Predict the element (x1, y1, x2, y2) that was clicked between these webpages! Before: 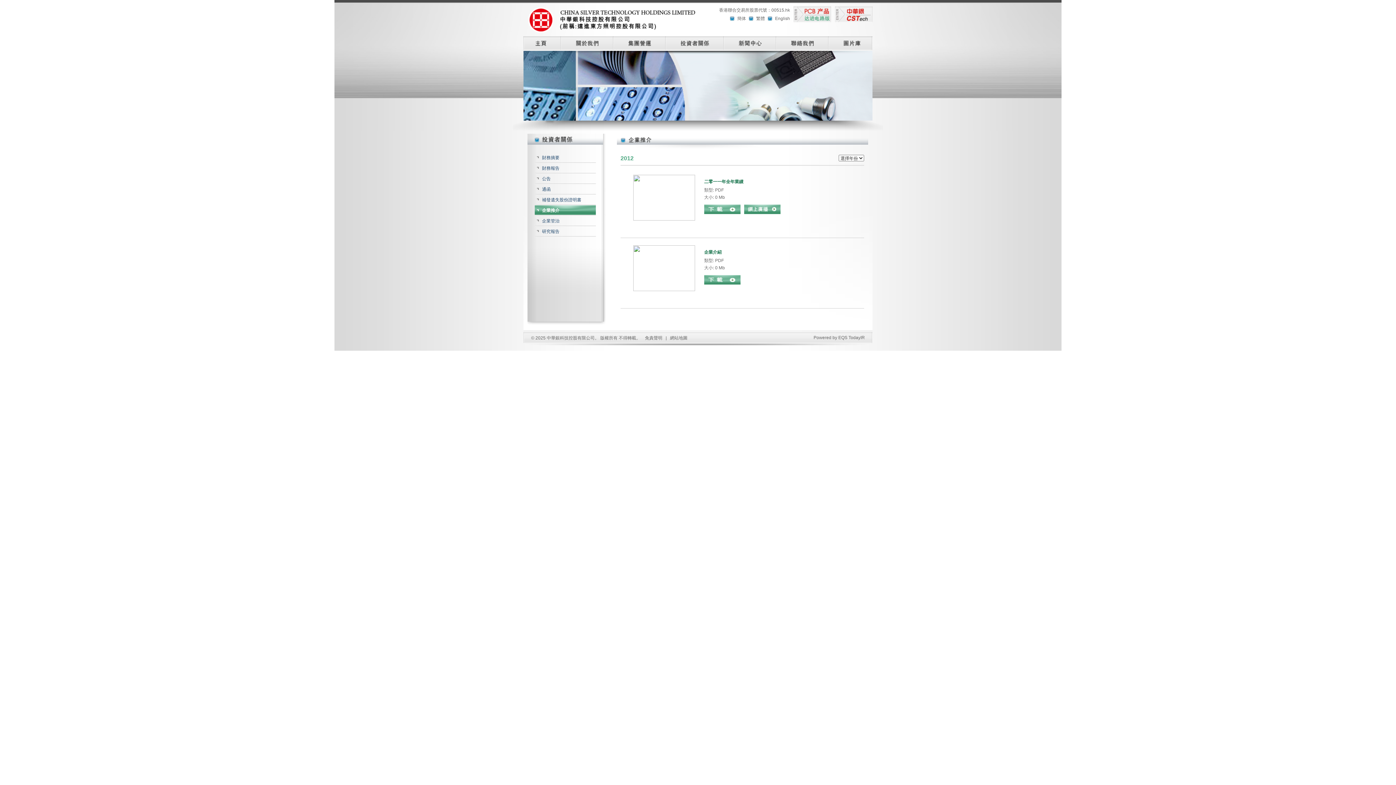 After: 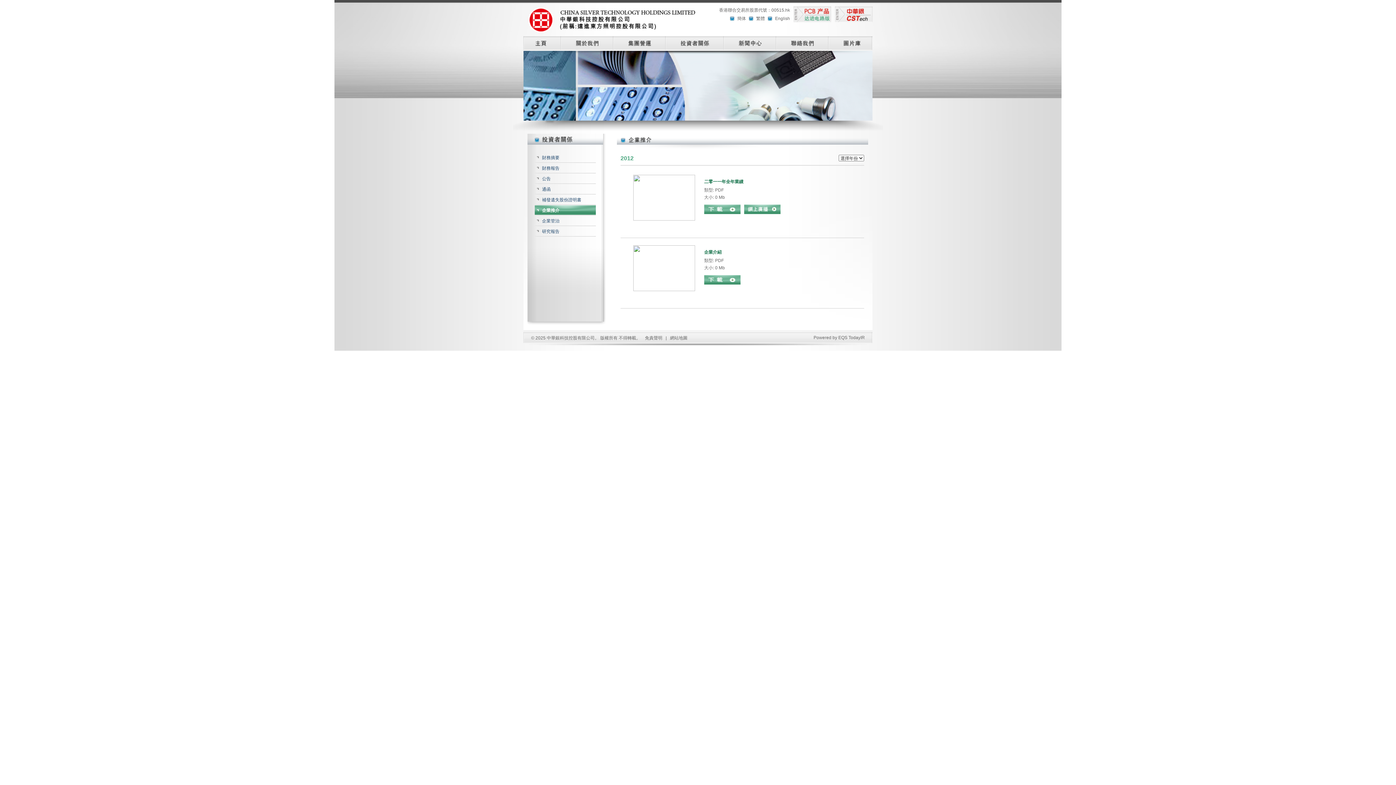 Action: bbox: (633, 216, 695, 221)